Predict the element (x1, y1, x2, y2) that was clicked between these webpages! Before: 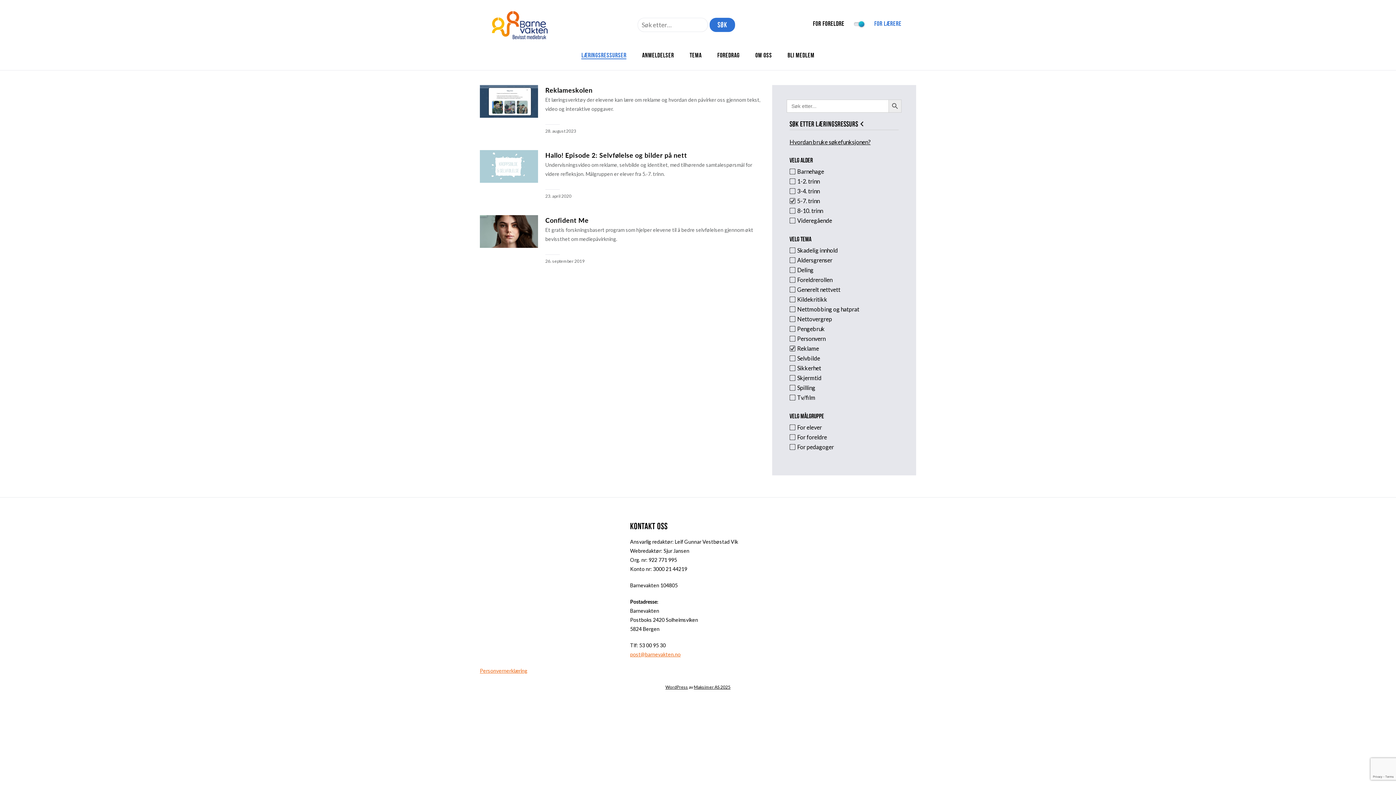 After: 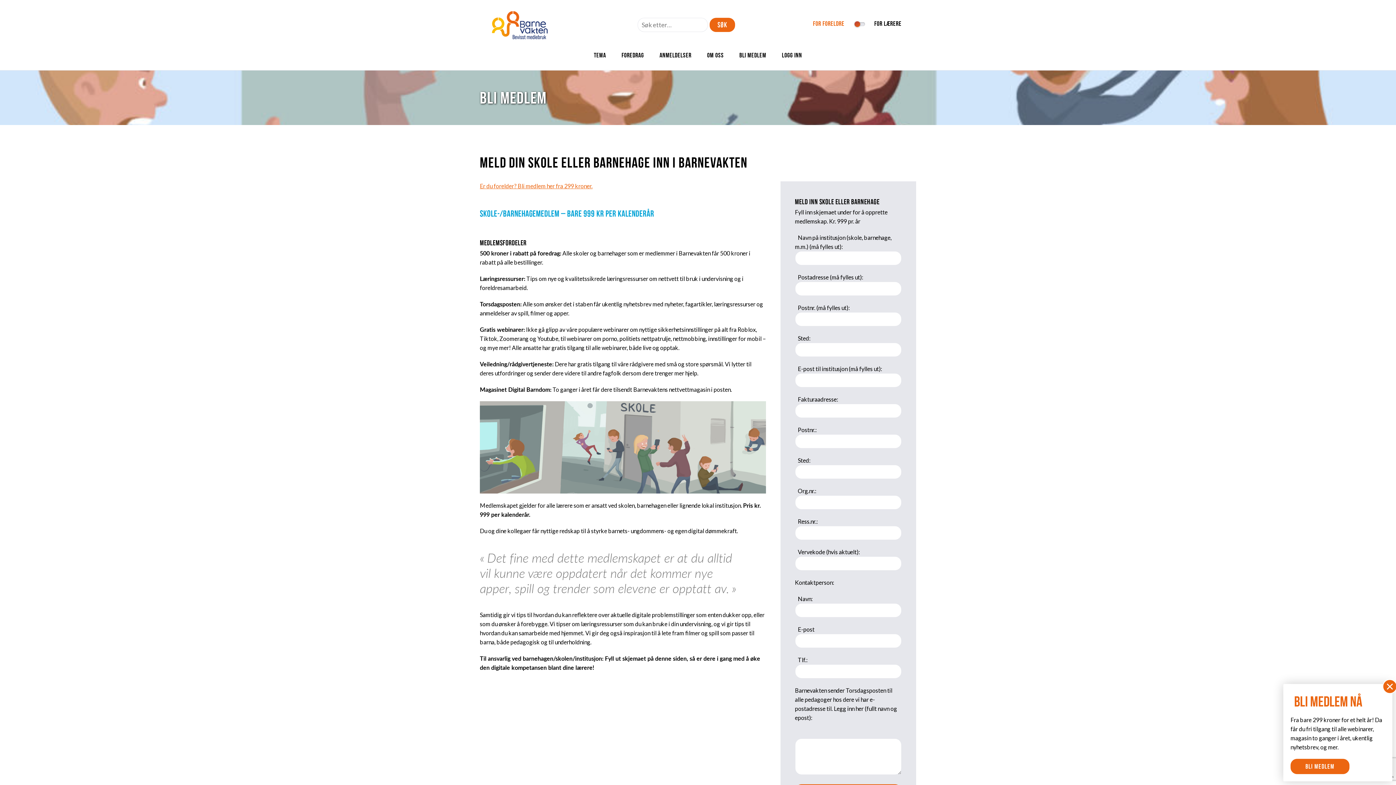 Action: label: BLI MEDLEM bbox: (787, 51, 814, 58)